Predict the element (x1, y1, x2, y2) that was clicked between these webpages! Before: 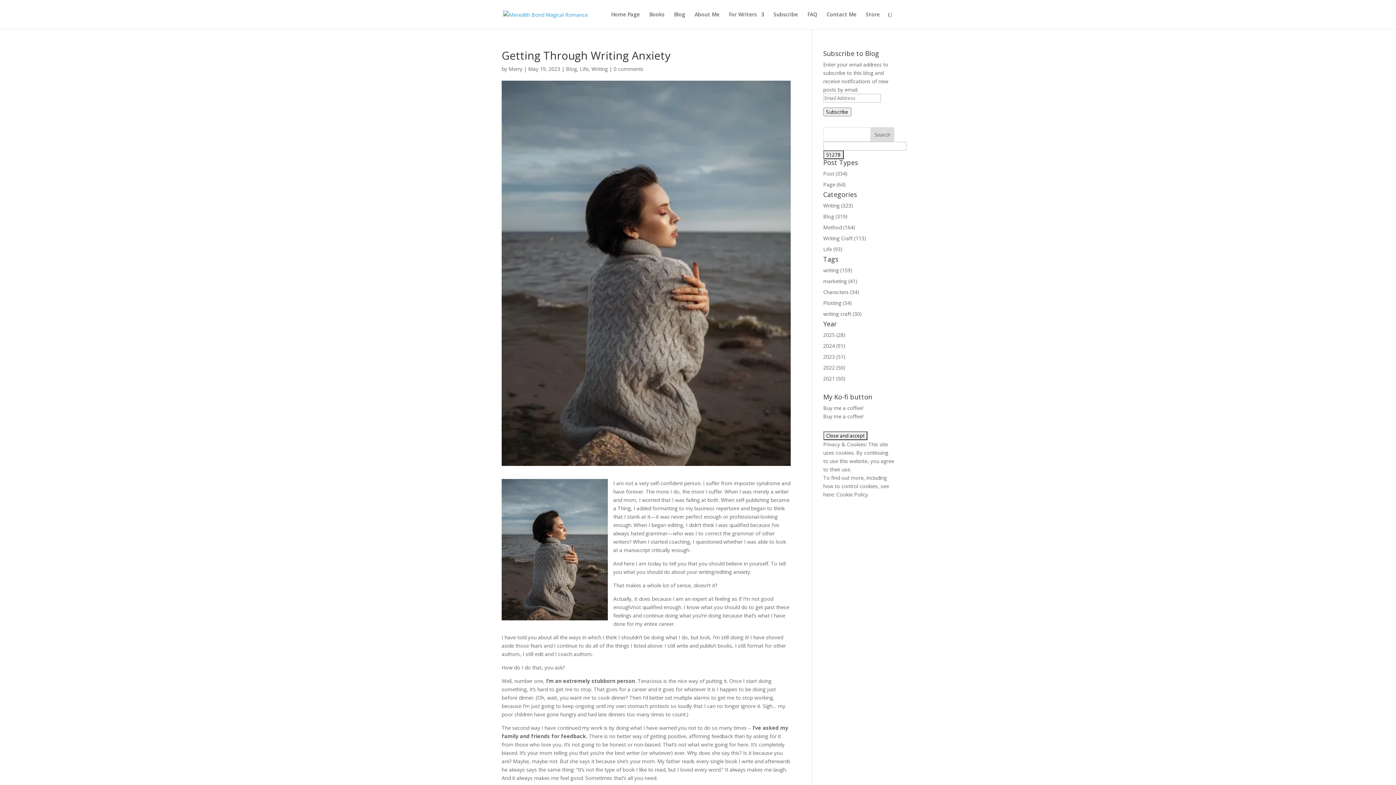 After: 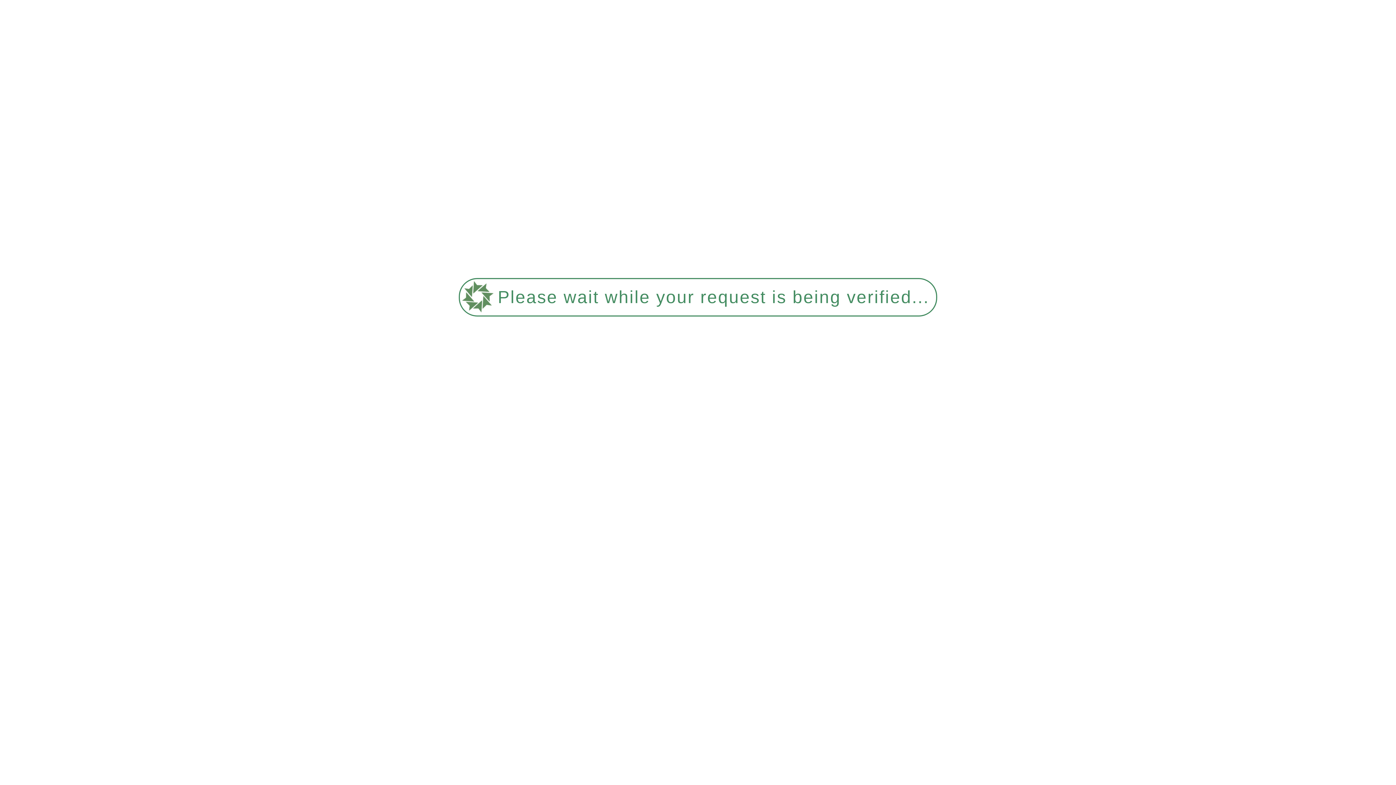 Action: bbox: (674, 12, 685, 29) label: Blog